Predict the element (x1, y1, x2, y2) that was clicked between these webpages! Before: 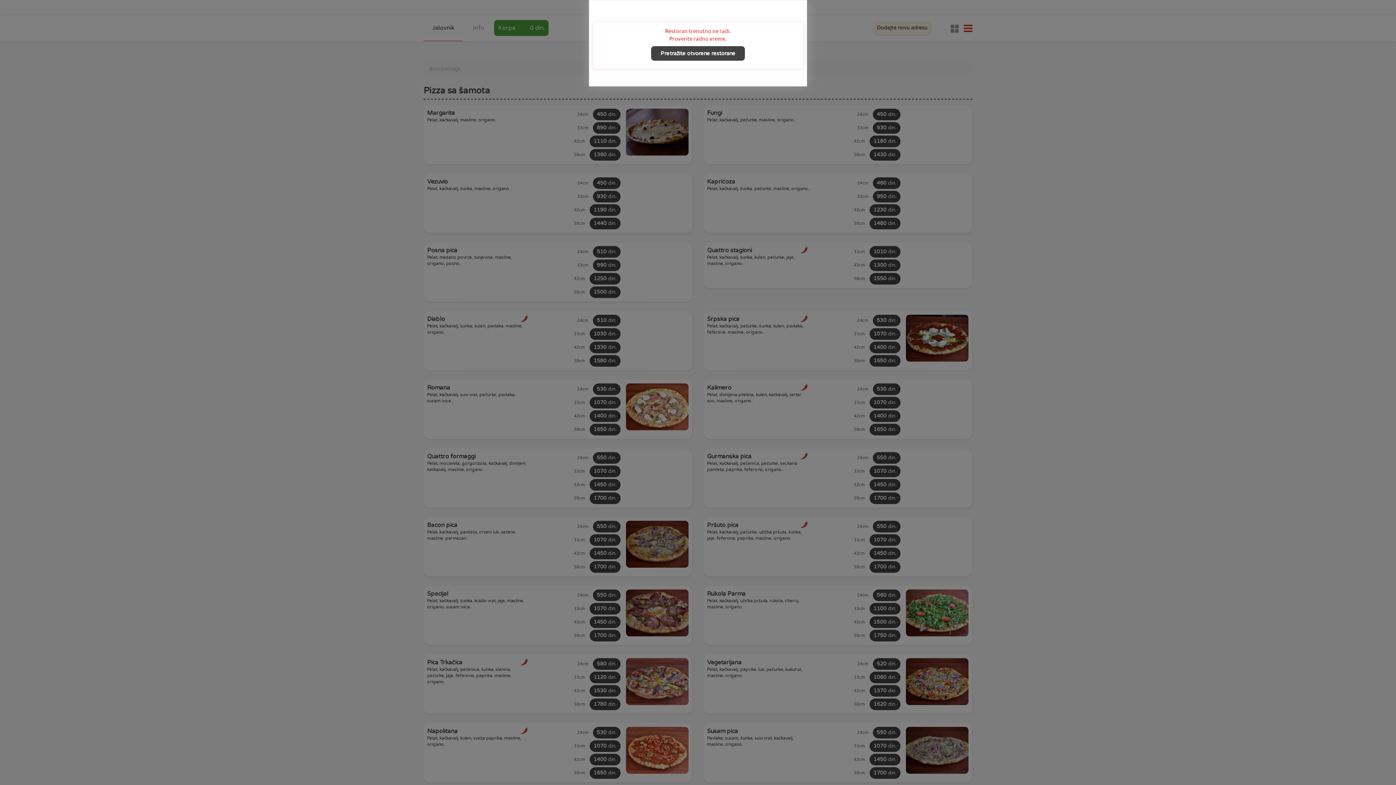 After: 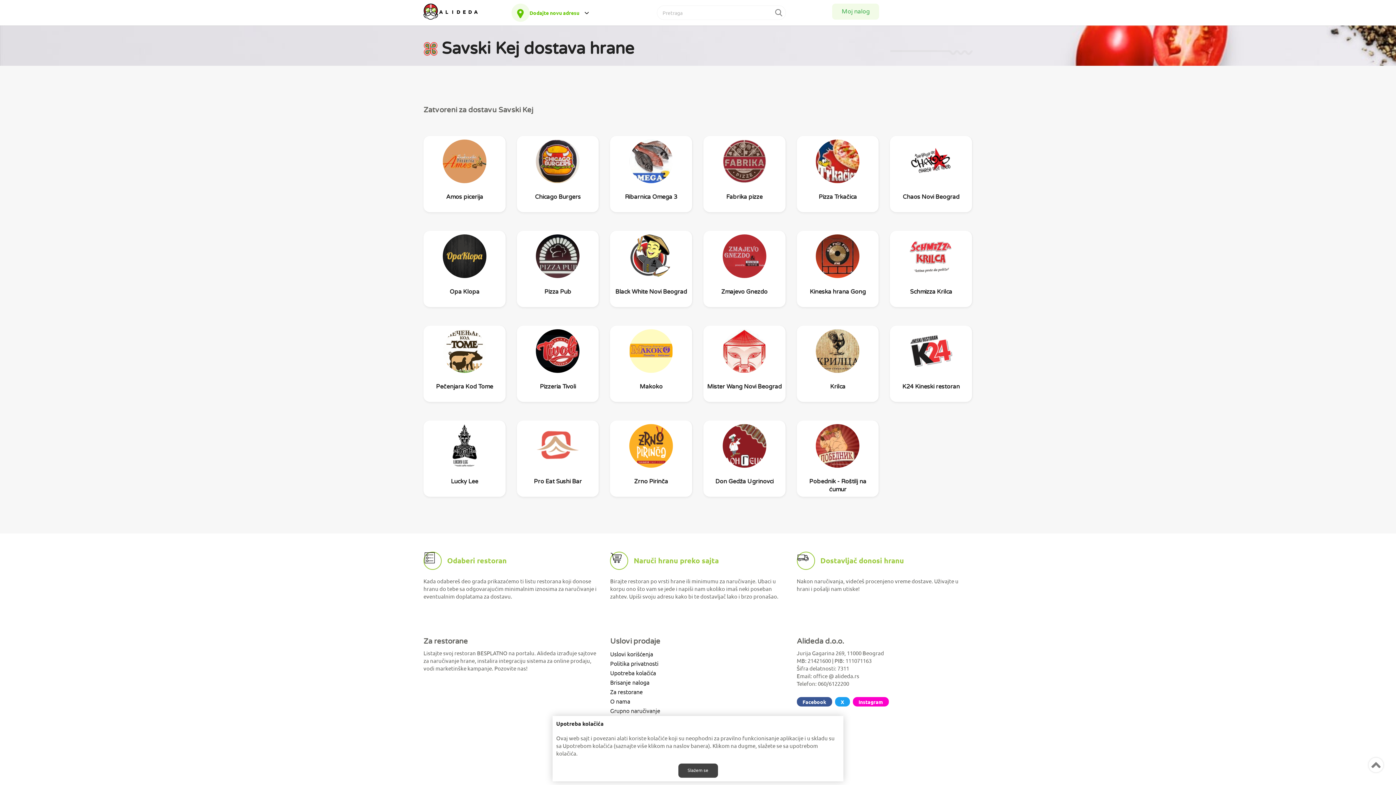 Action: bbox: (651, 46, 745, 60) label: Pretražite otvorene restorane